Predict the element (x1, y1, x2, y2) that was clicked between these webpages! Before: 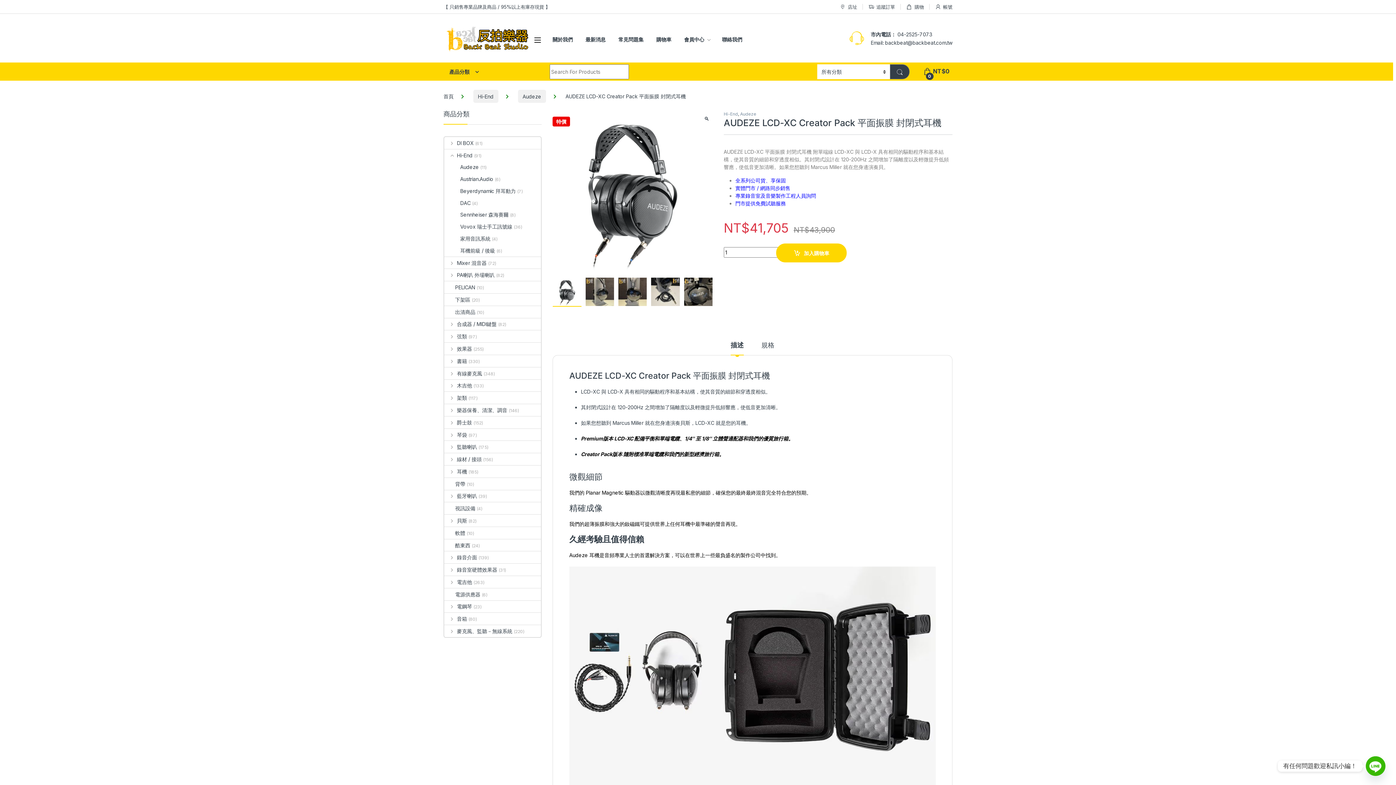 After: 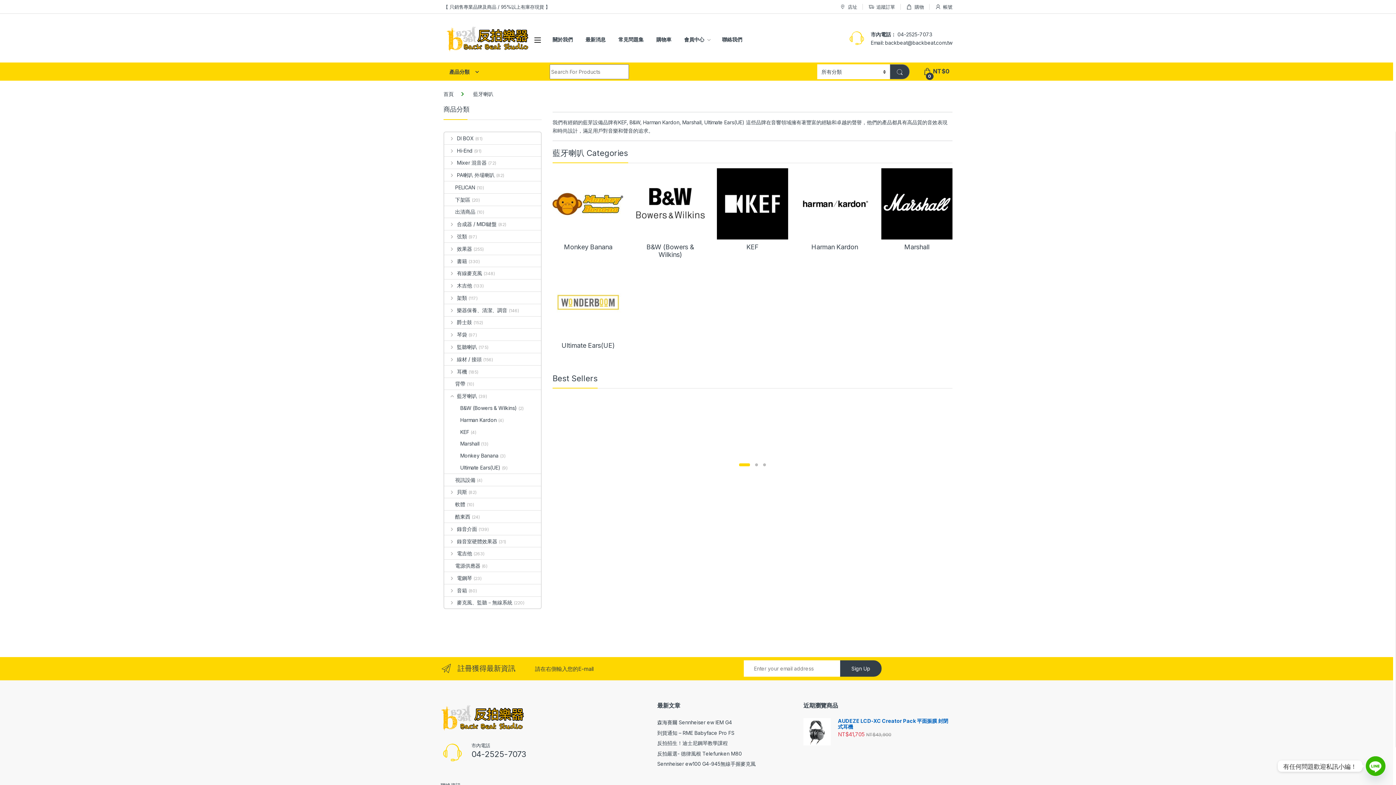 Action: label: 藍牙喇叭 bbox: (444, 490, 477, 502)